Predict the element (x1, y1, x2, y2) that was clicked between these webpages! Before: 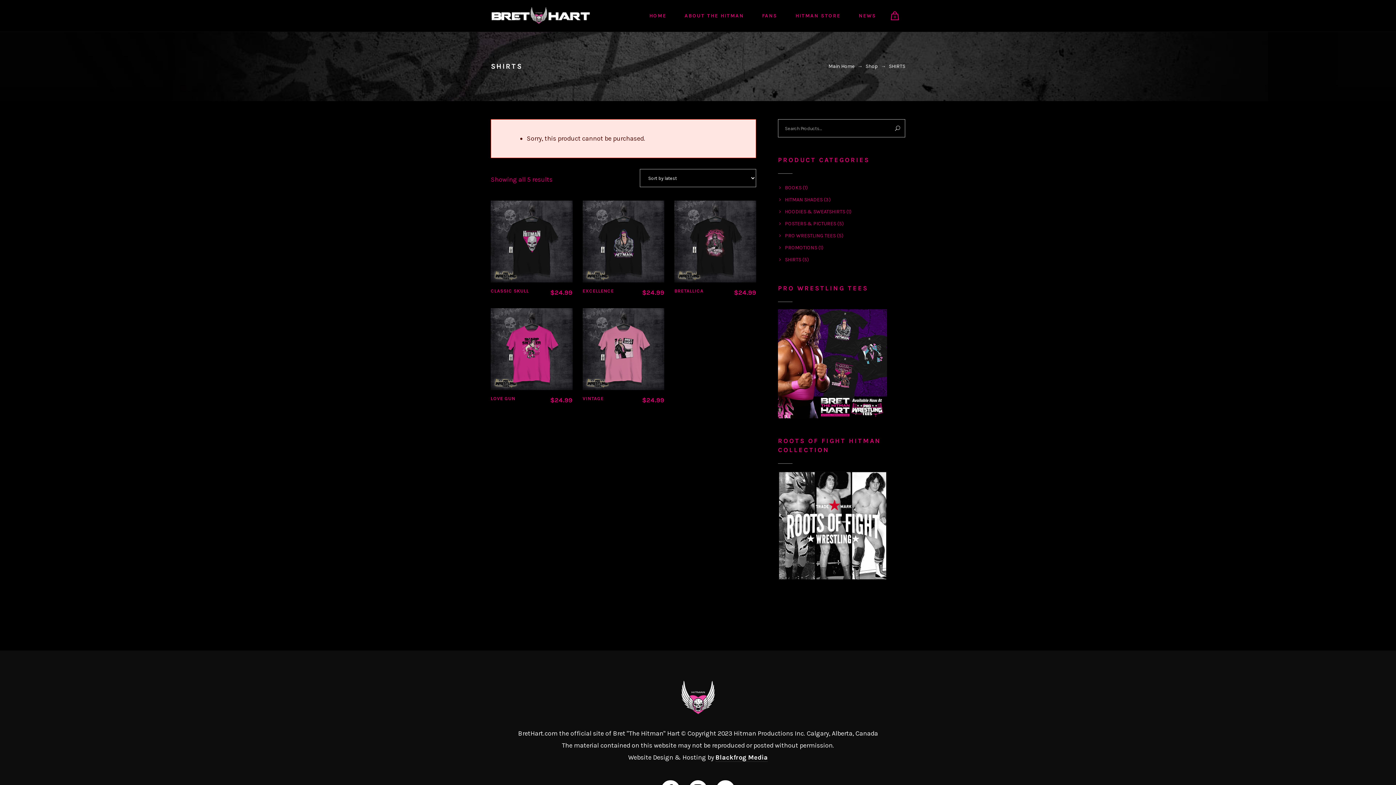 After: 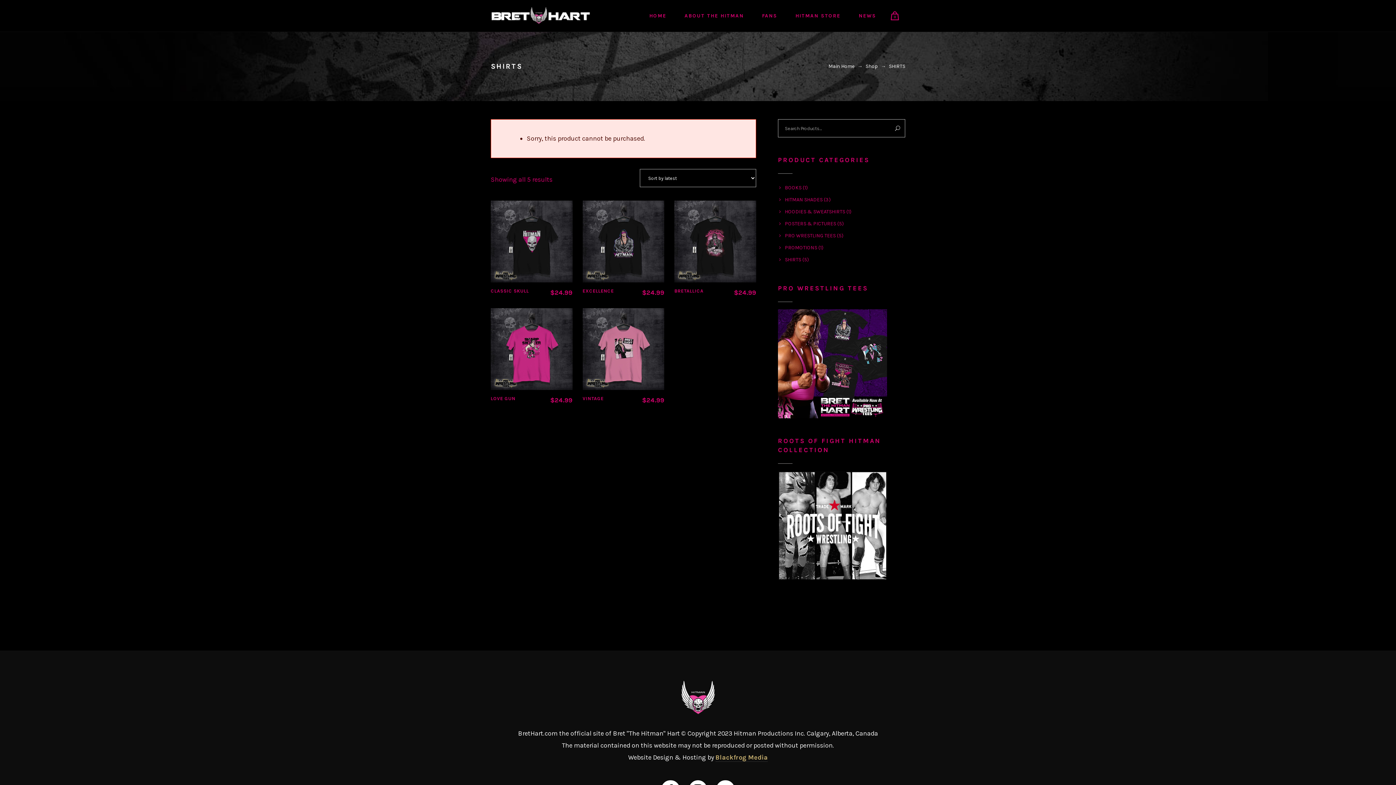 Action: bbox: (715, 753, 768, 762) label: Blackfrog Media